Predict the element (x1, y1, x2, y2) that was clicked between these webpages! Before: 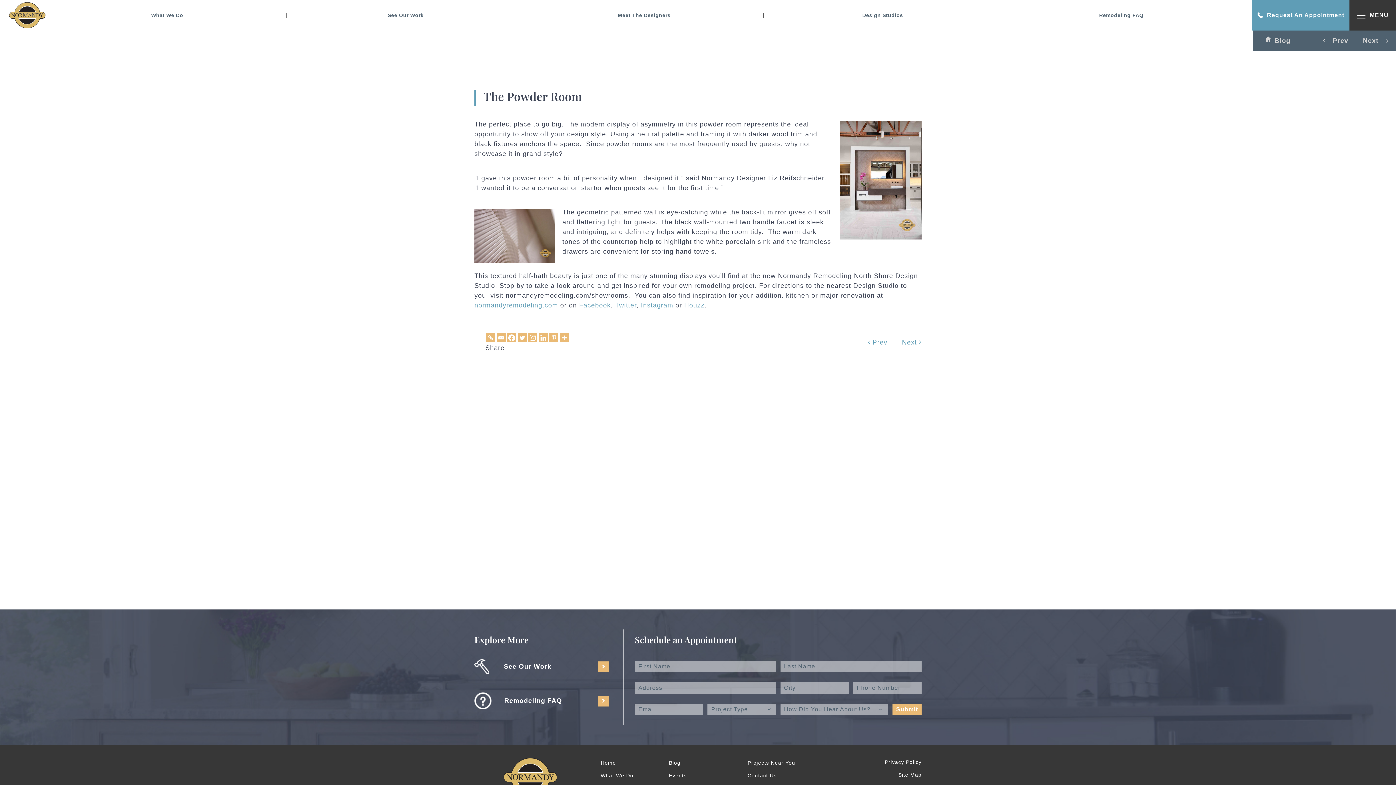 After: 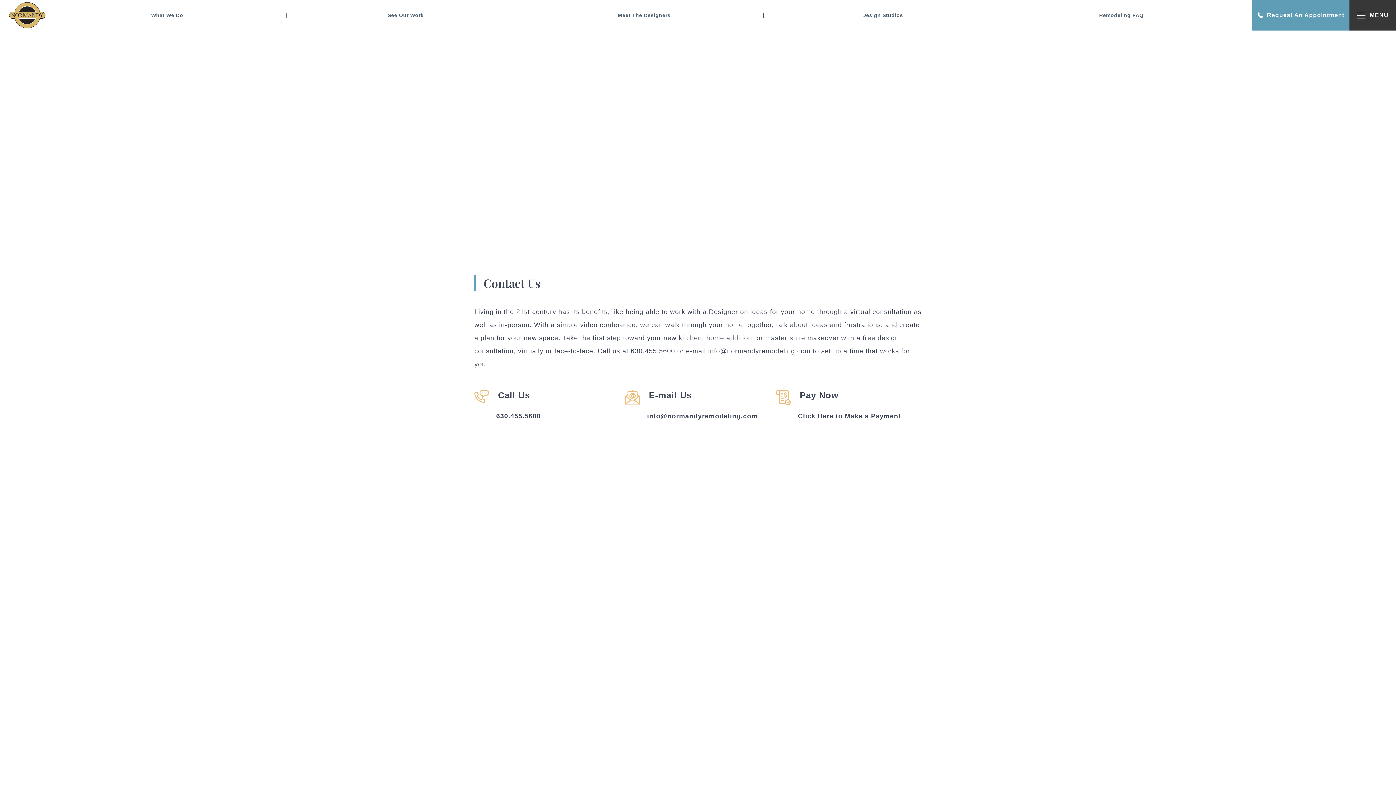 Action: bbox: (747, 773, 776, 778) label: Contact Us